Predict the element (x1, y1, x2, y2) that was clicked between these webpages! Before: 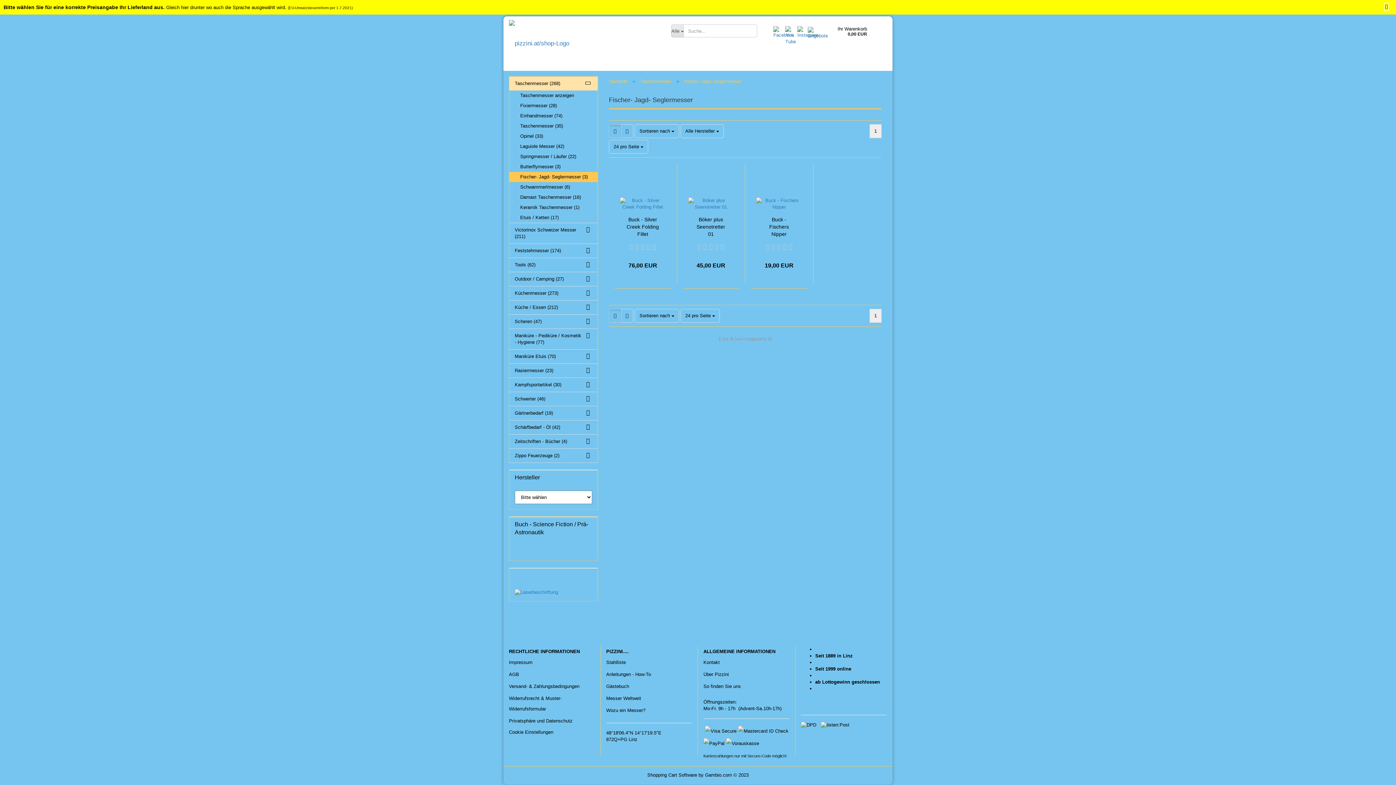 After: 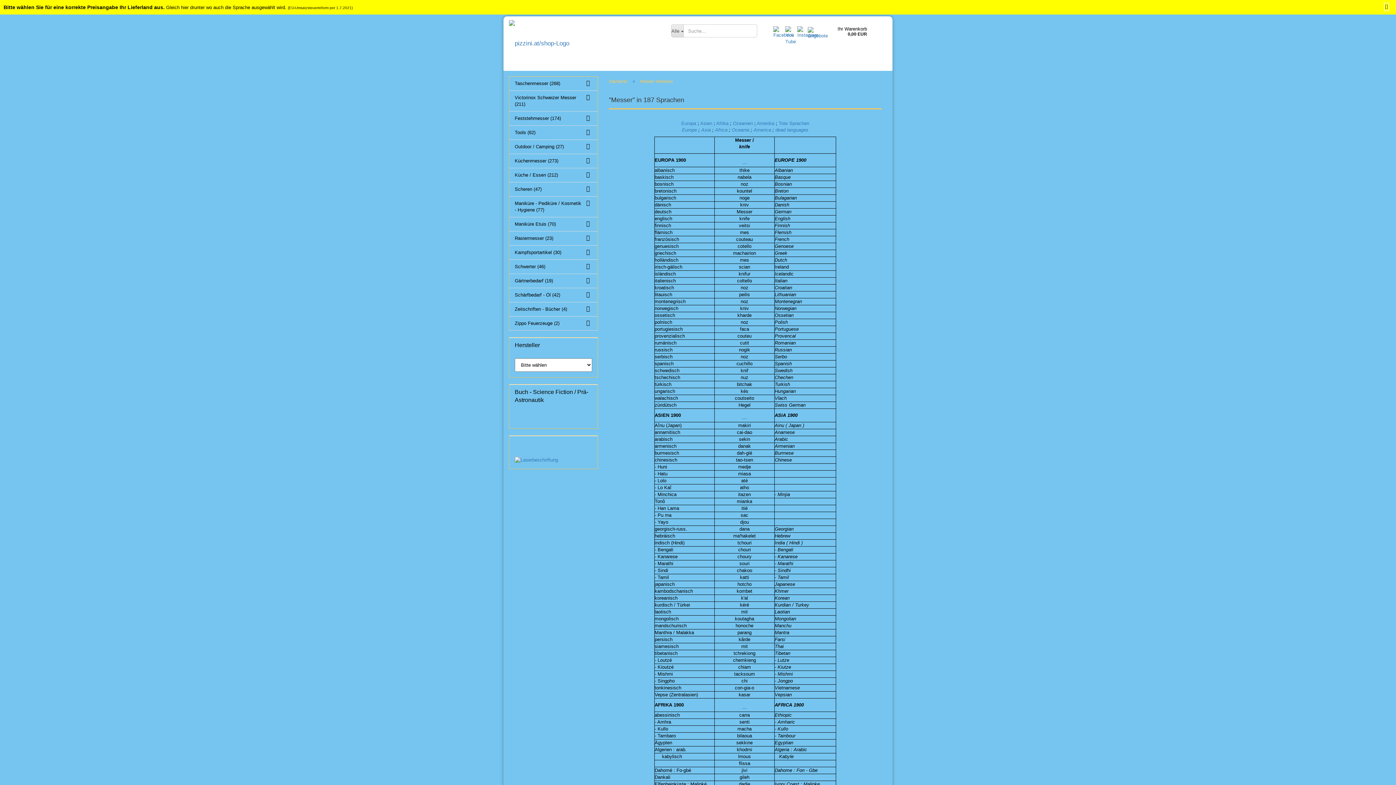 Action: bbox: (606, 693, 692, 703) label: Messer Weltweit